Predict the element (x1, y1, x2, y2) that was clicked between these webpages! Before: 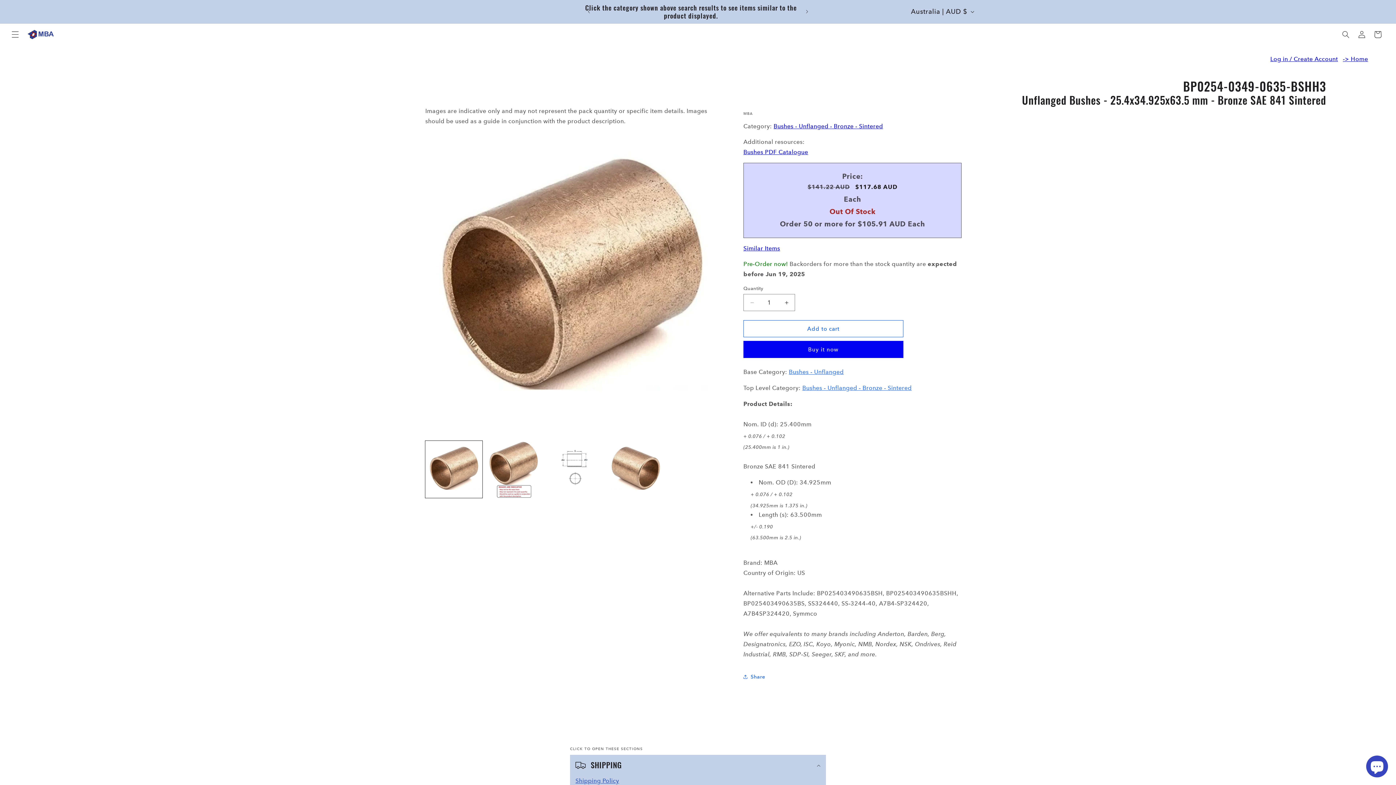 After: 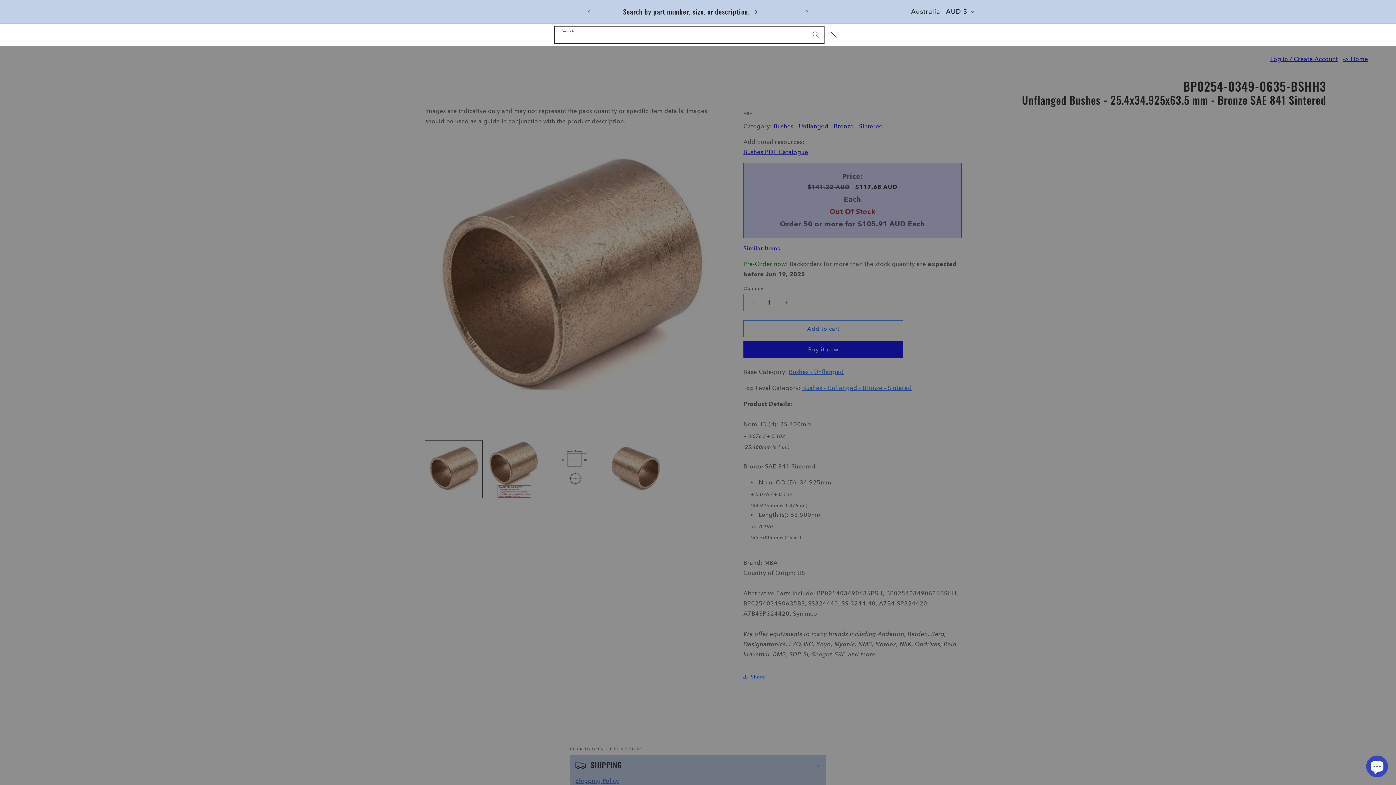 Action: label: Search bbox: (1338, 26, 1354, 42)